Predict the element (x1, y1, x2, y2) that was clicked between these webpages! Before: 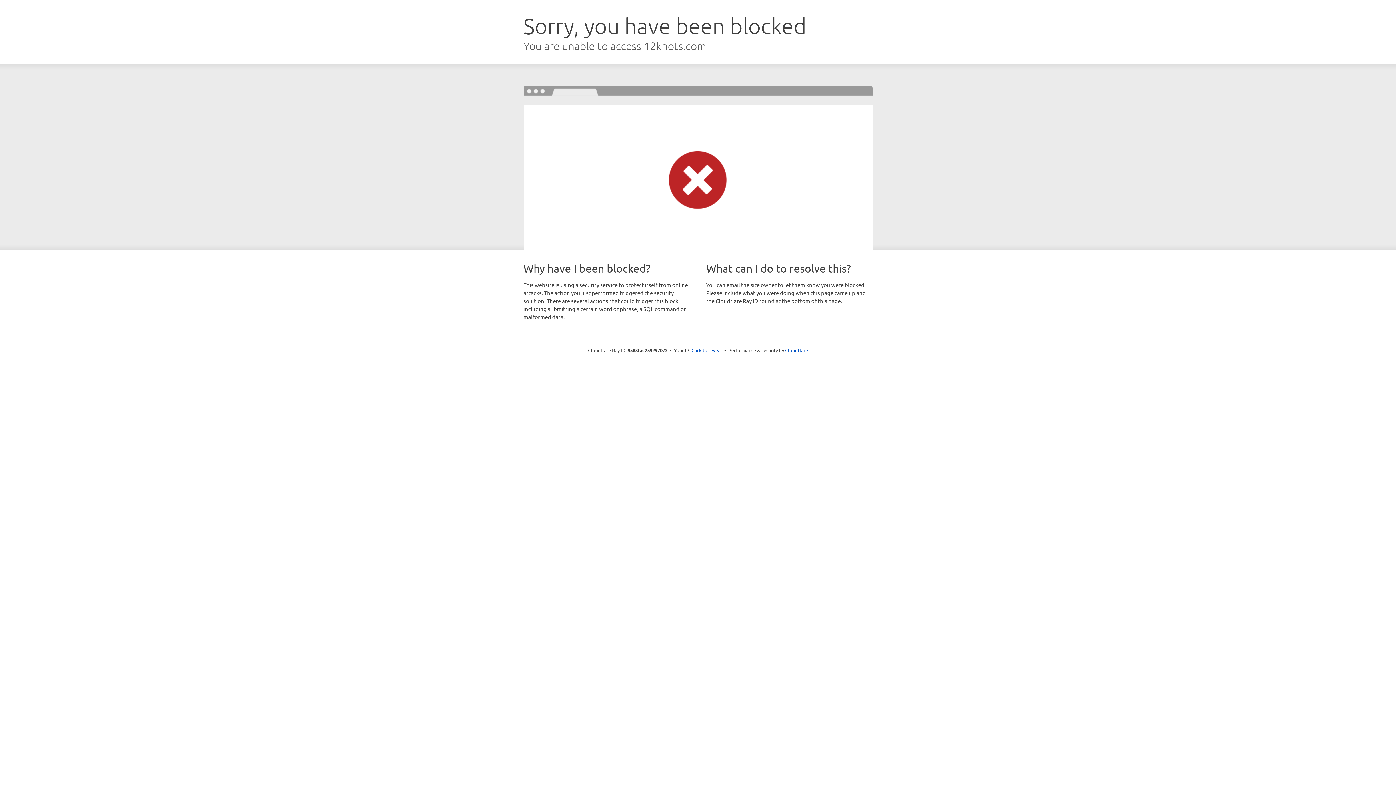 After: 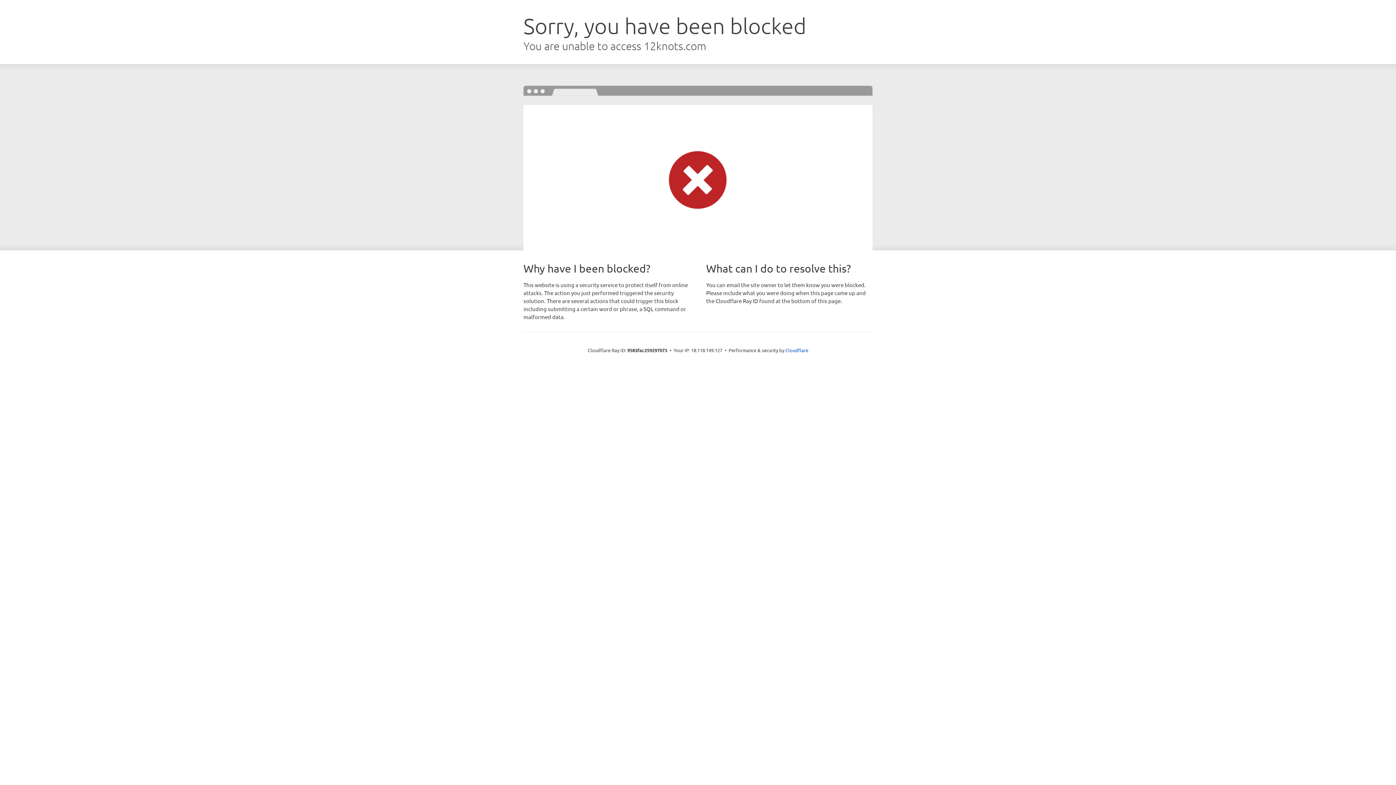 Action: label: Click to reveal bbox: (691, 346, 722, 353)